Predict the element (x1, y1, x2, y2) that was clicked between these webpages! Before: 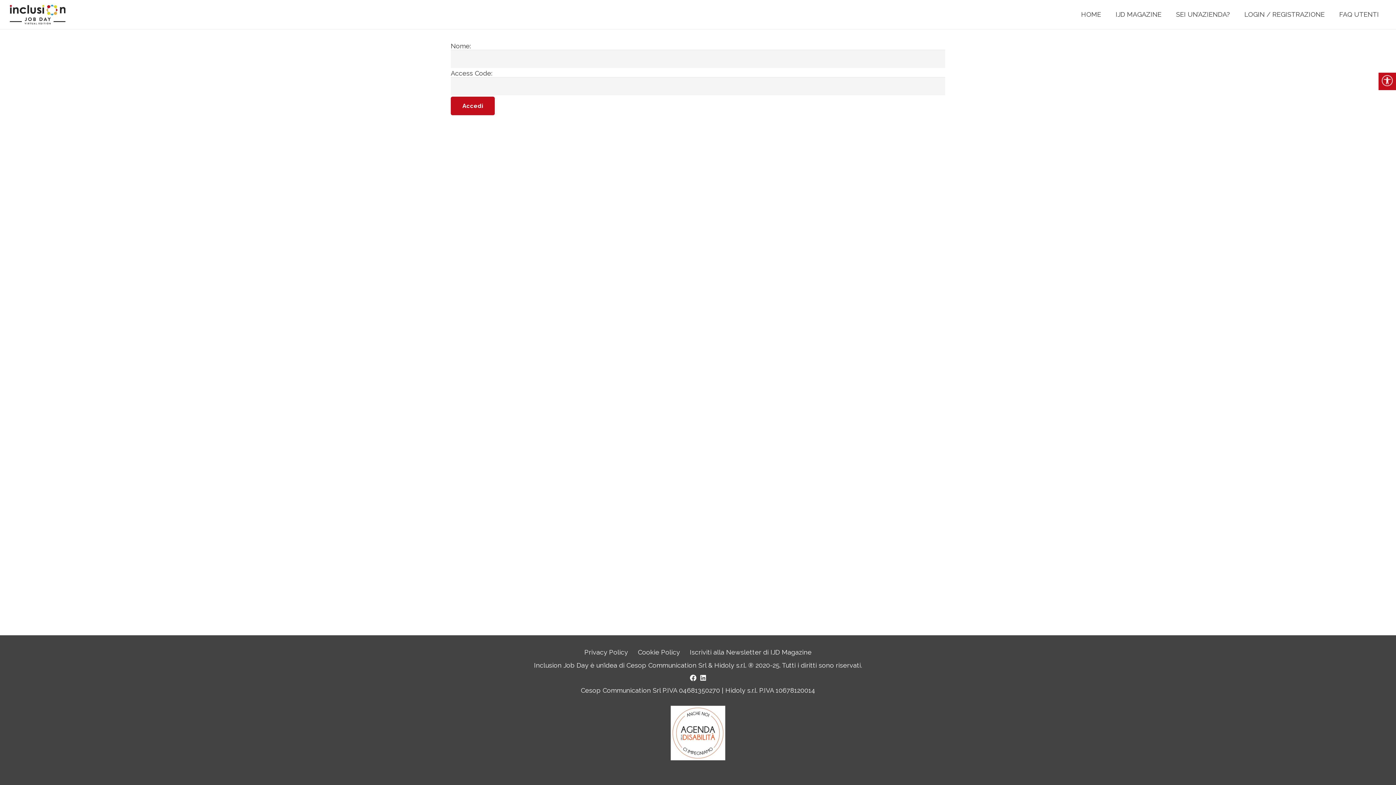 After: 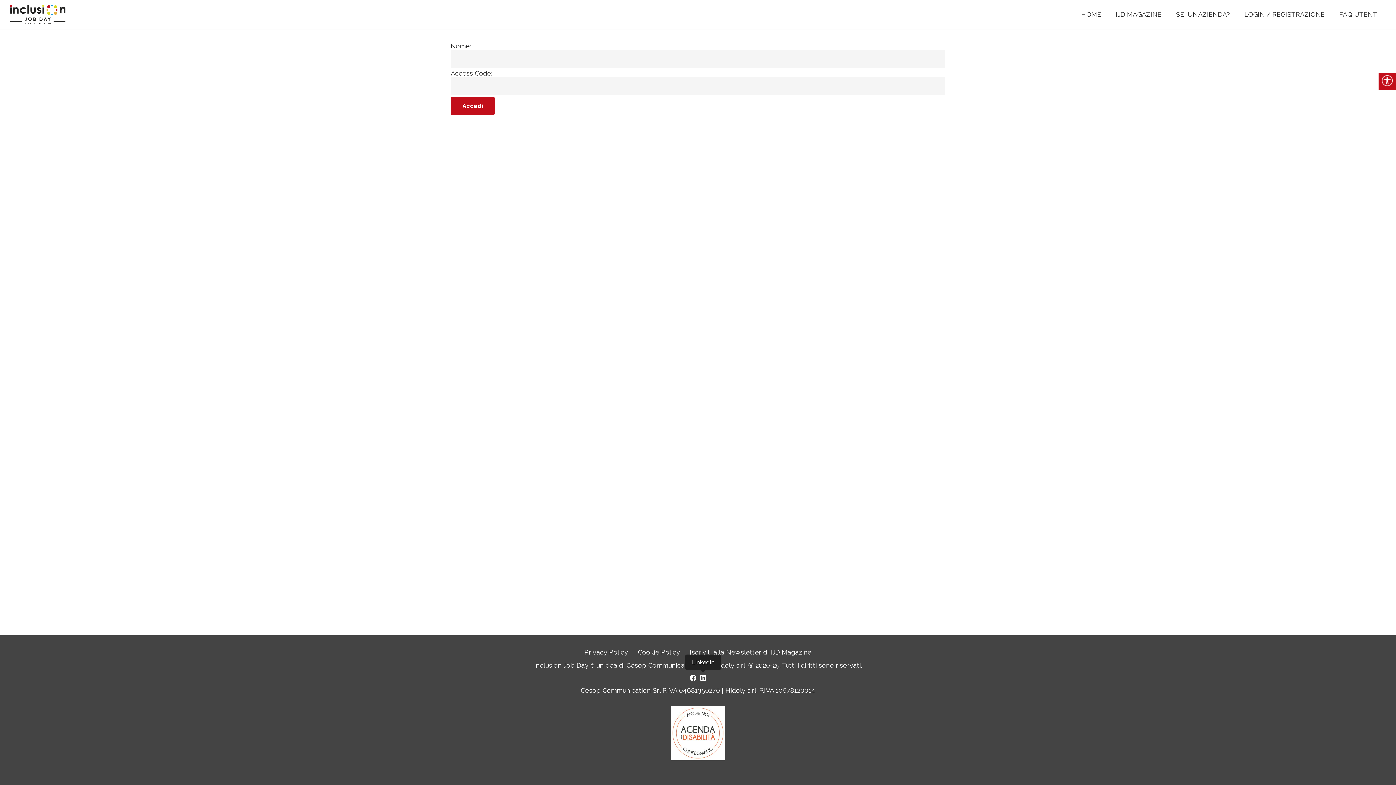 Action: bbox: (700, 674, 706, 681) label: LinkedIn